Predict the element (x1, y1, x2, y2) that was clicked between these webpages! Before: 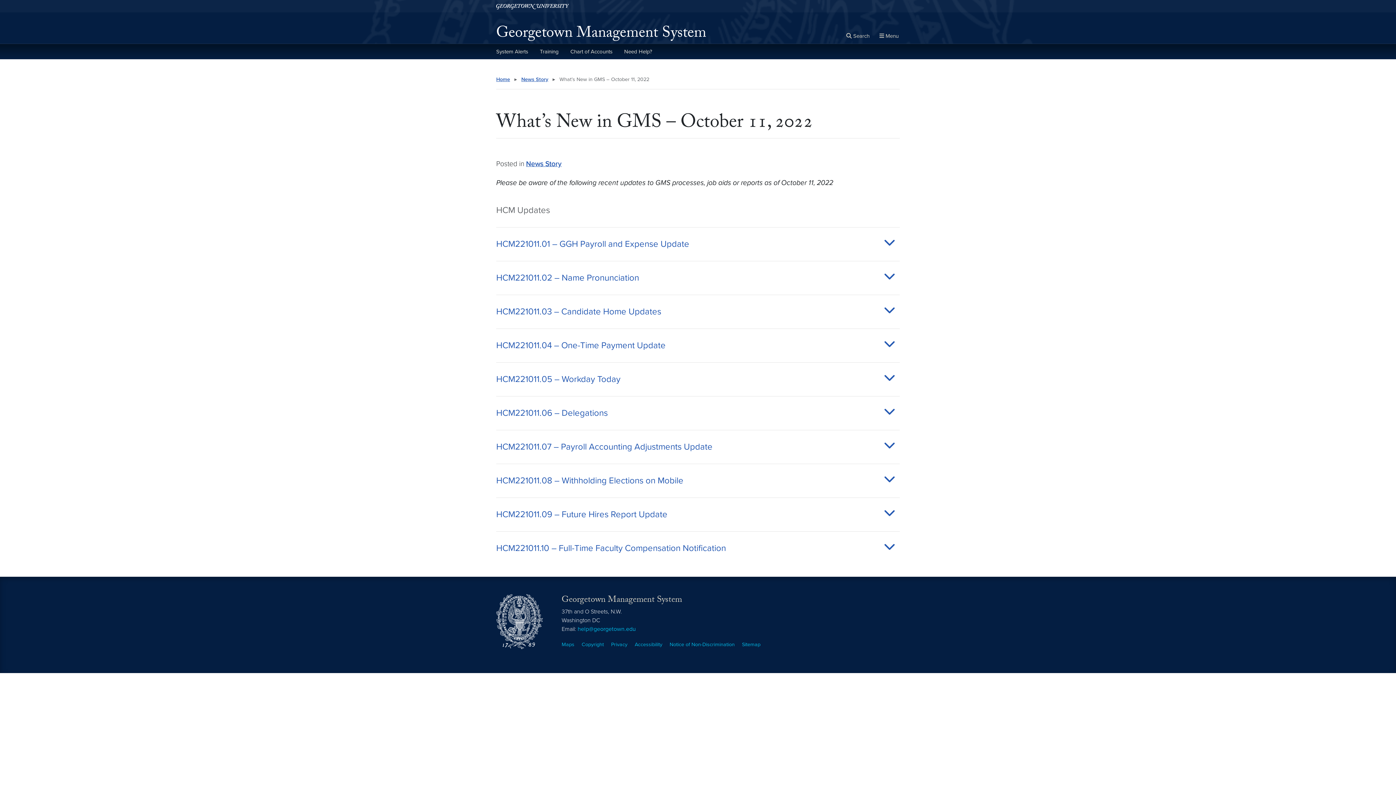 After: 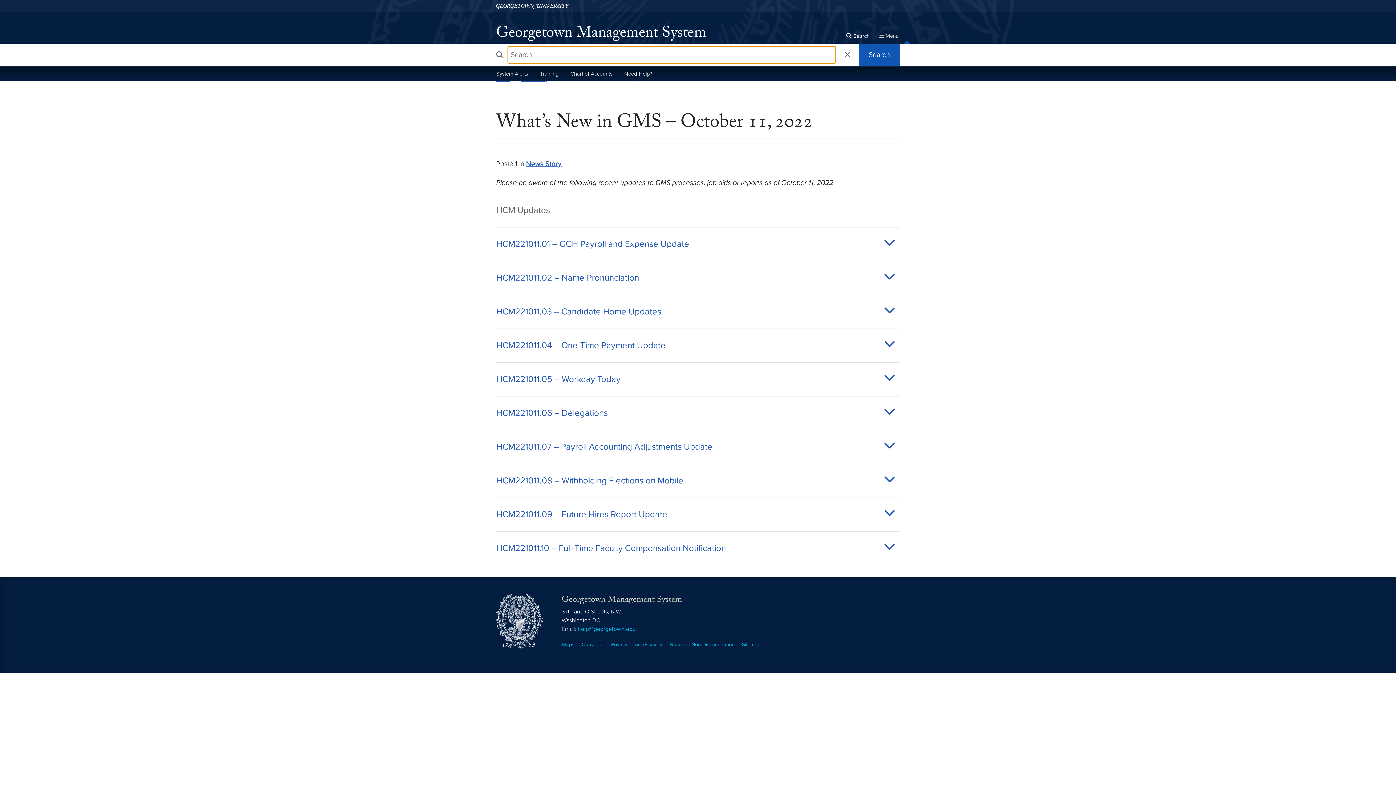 Action: bbox: (845, 31, 870, 40) label: Open search form